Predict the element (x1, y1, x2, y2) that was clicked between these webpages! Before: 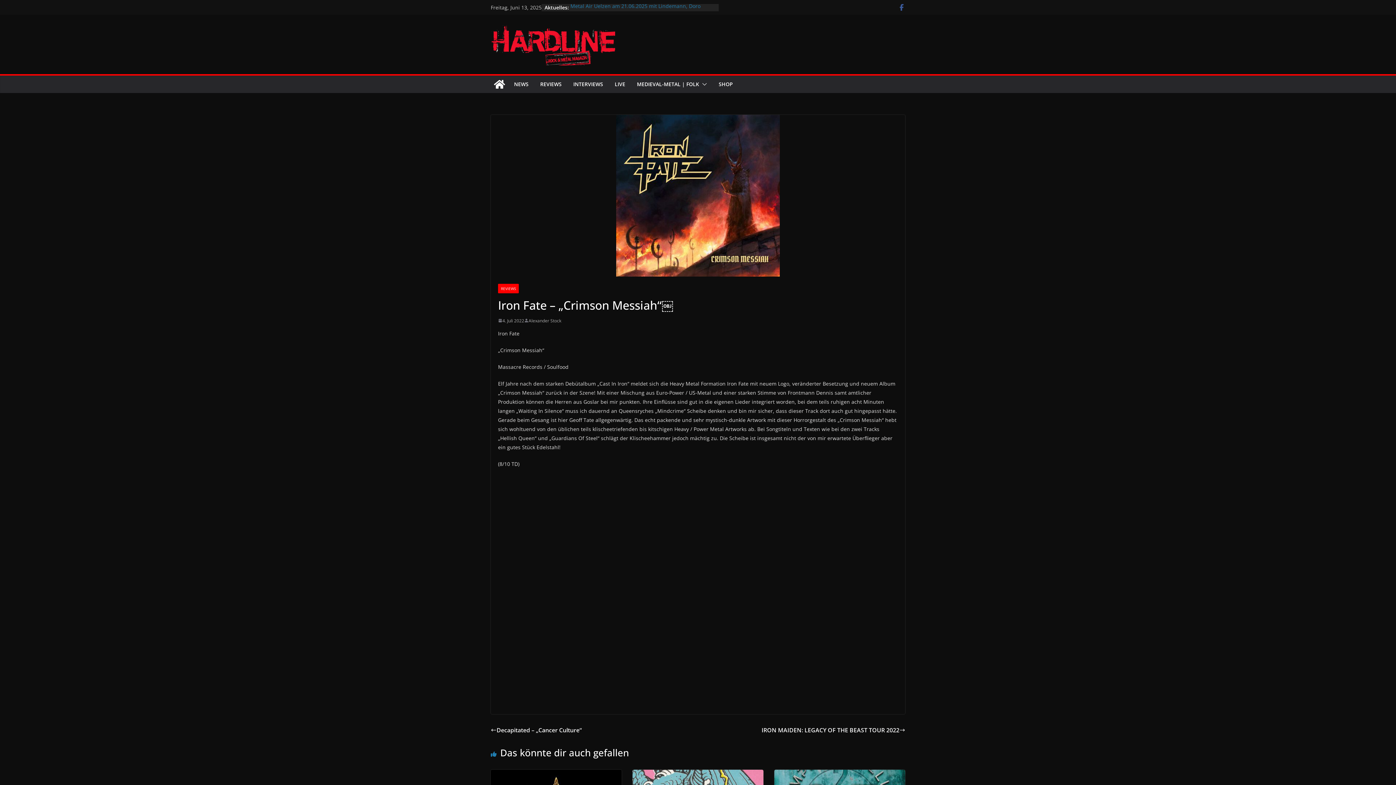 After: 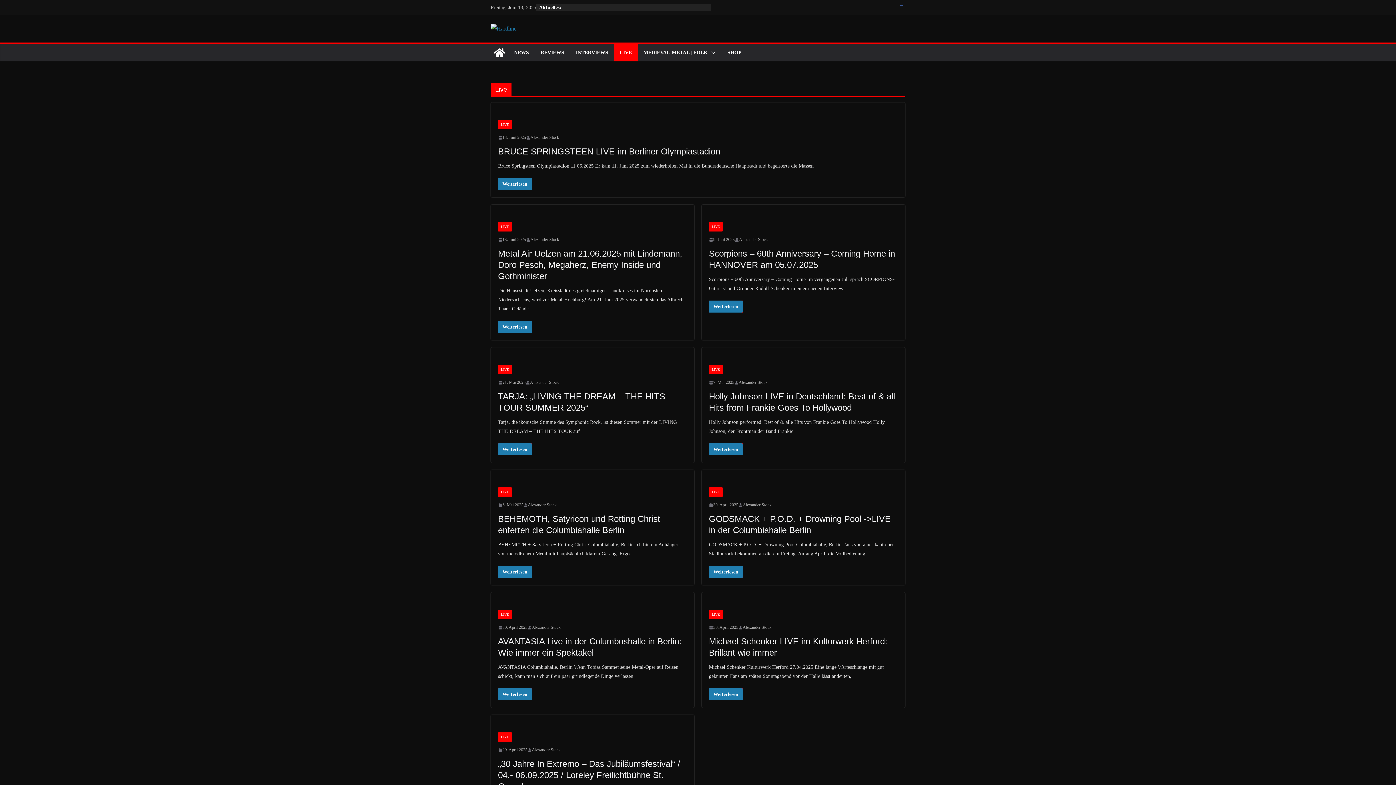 Action: label: LIVE bbox: (614, 79, 625, 89)